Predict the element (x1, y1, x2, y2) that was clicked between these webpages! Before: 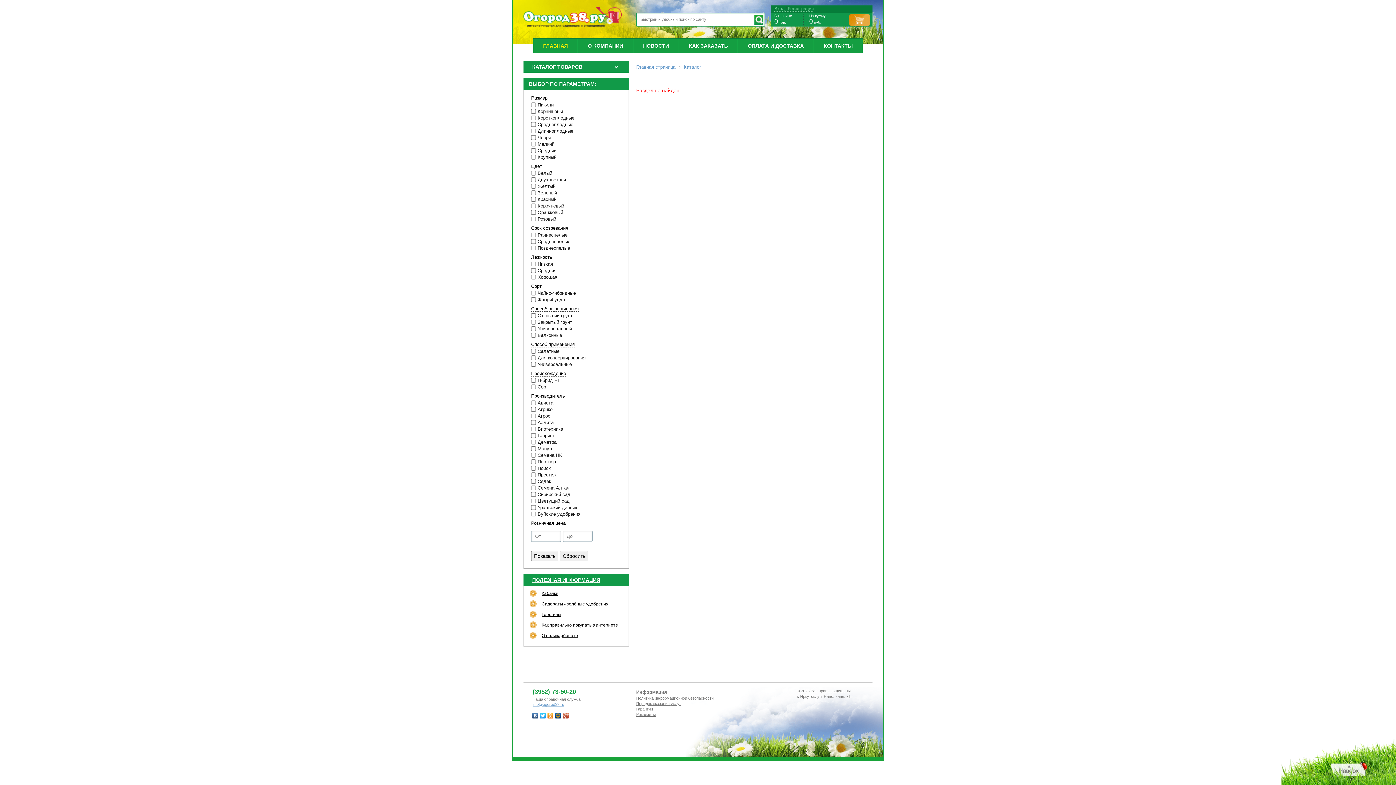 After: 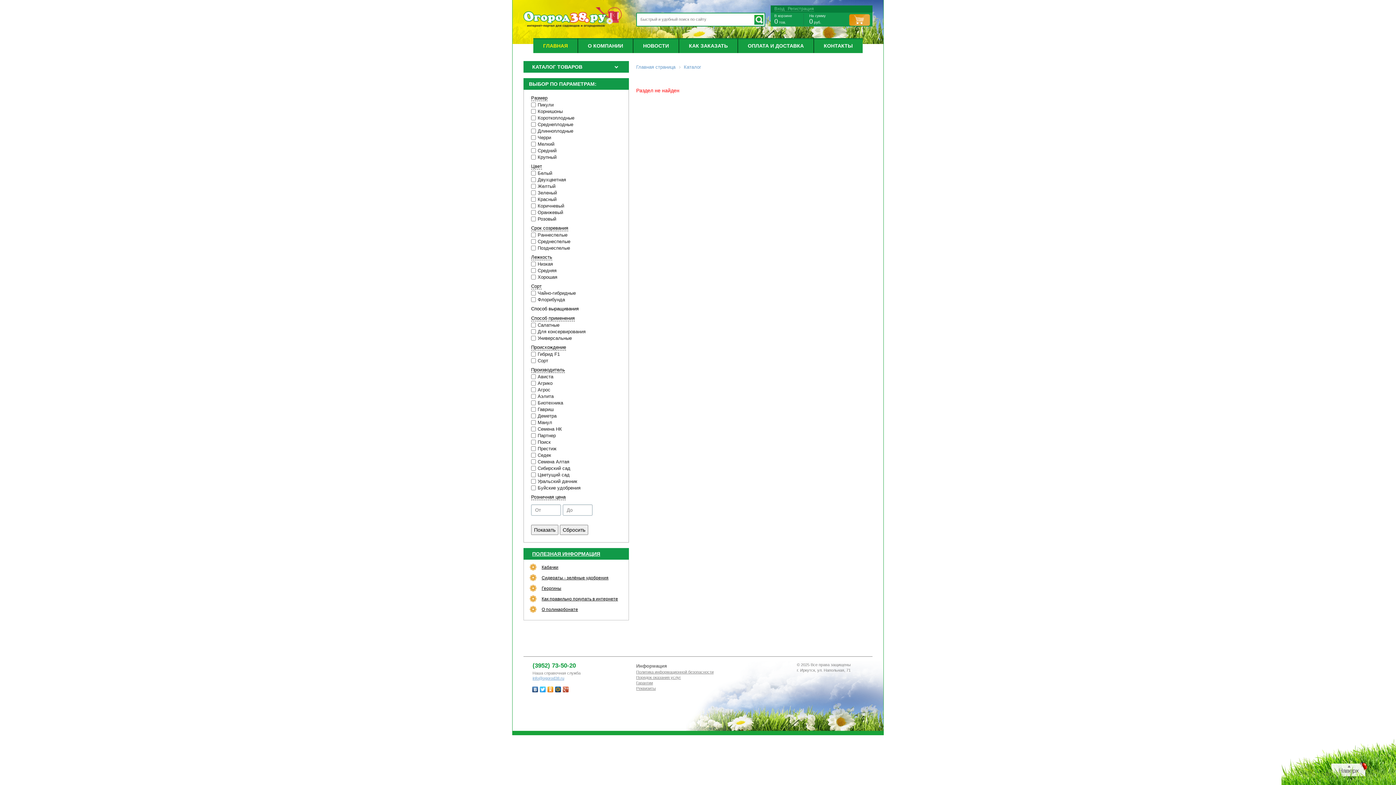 Action: bbox: (531, 306, 578, 312) label: Способ выращивания